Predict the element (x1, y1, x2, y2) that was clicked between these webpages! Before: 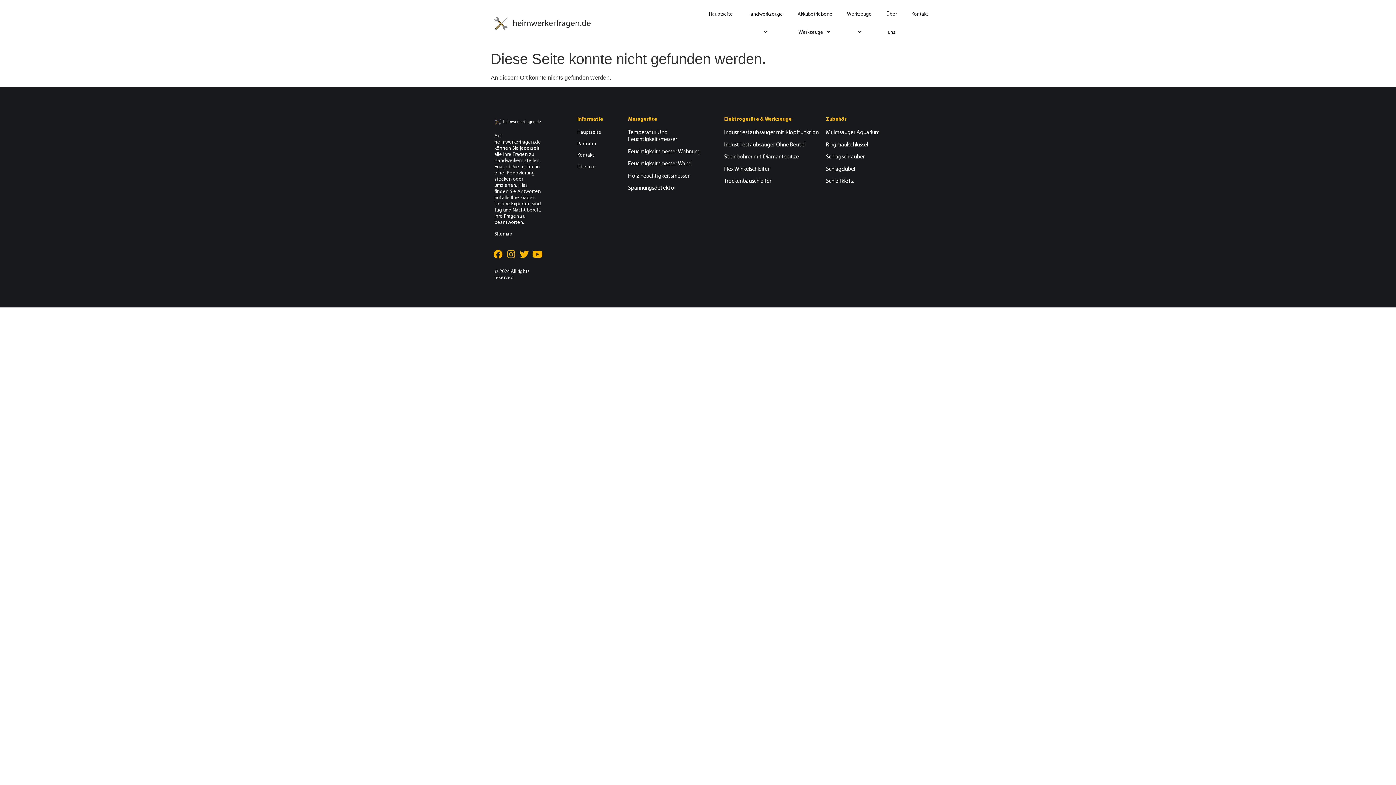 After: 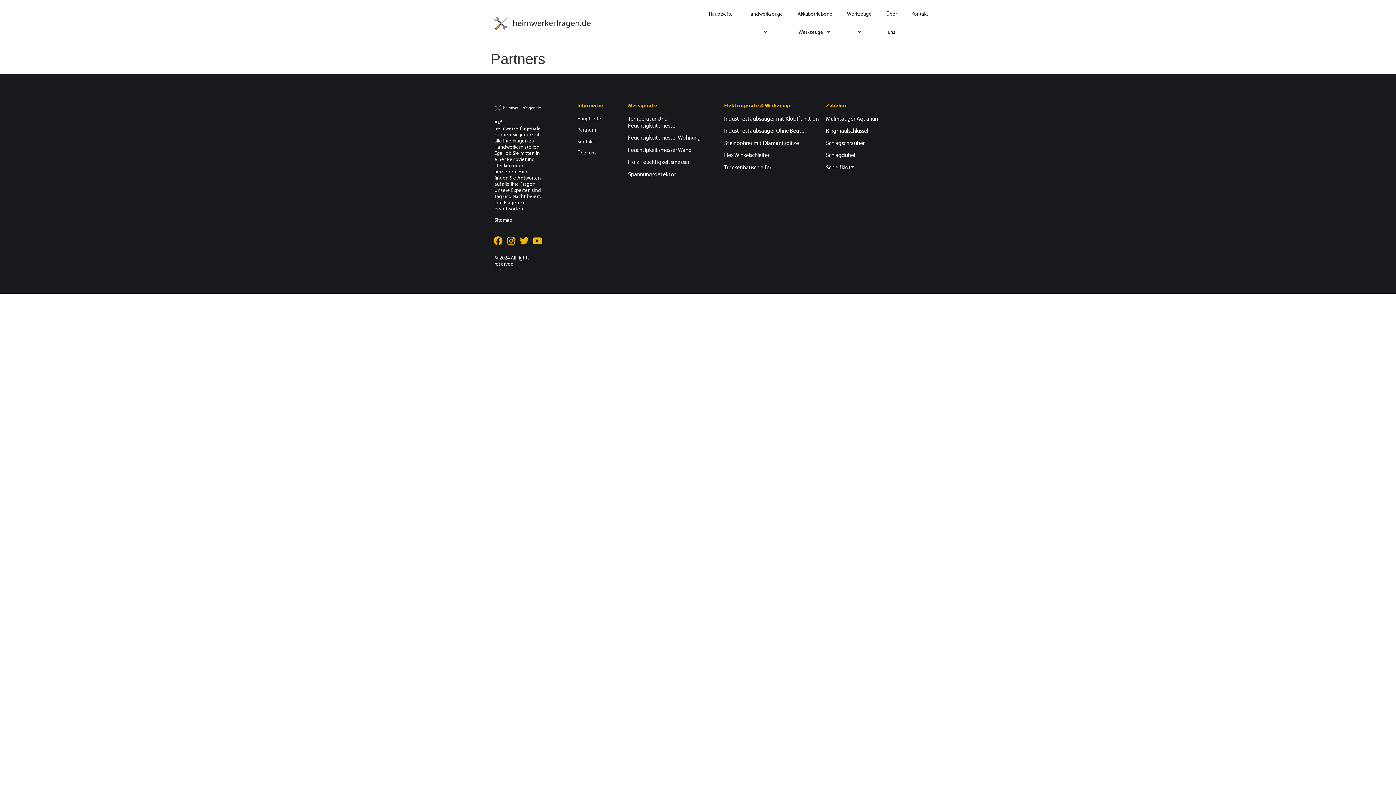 Action: label: Partnern bbox: (577, 141, 596, 146)